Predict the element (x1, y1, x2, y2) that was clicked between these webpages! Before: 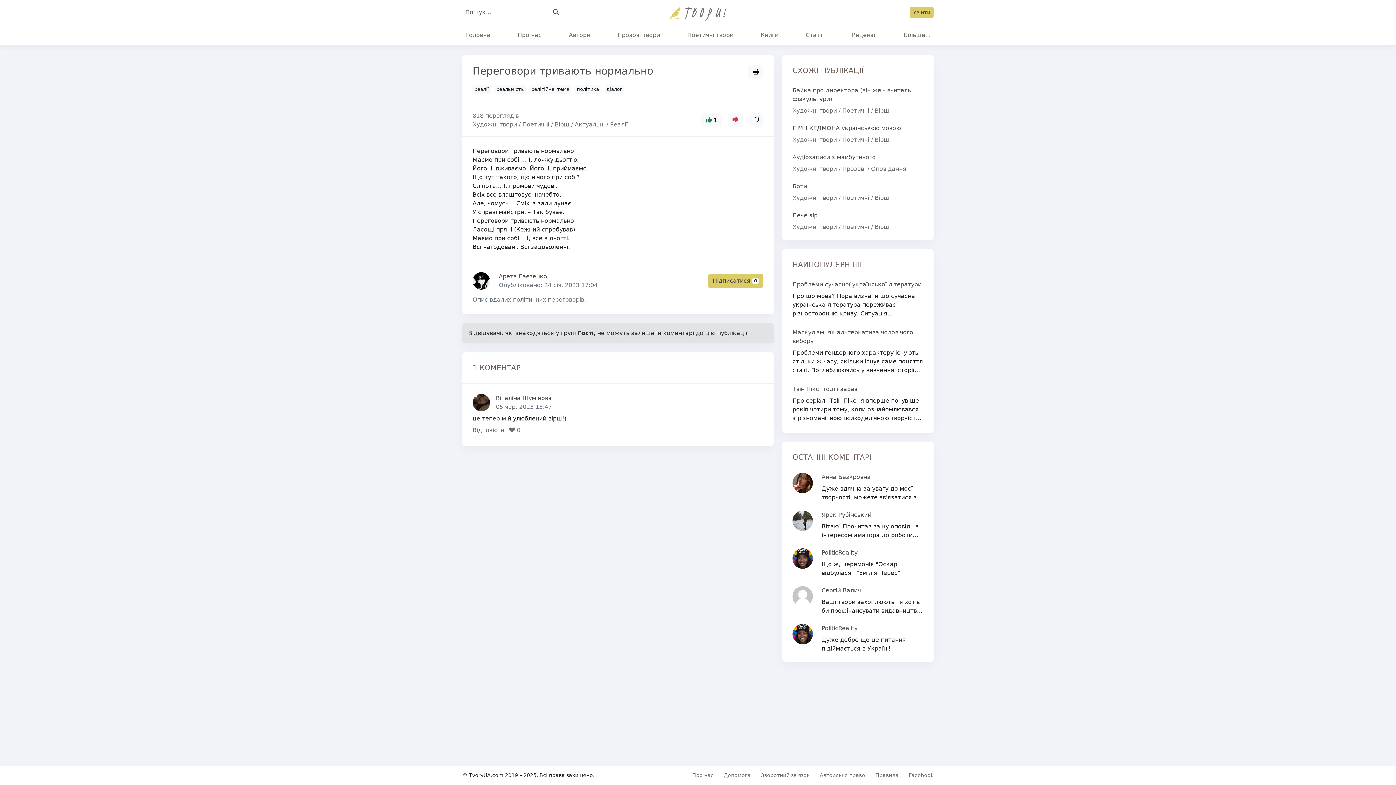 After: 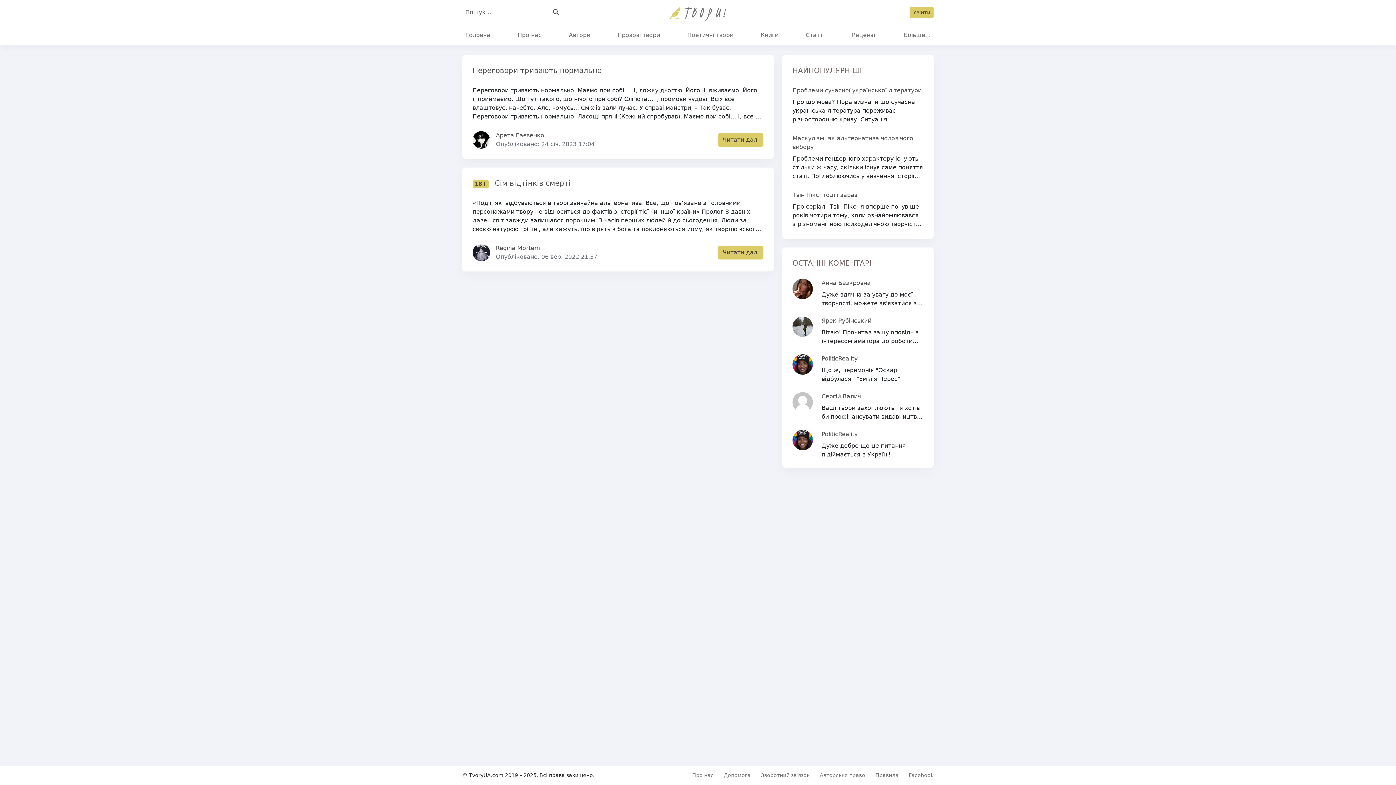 Action: bbox: (529, 84, 571, 93) label: релігійна_тема